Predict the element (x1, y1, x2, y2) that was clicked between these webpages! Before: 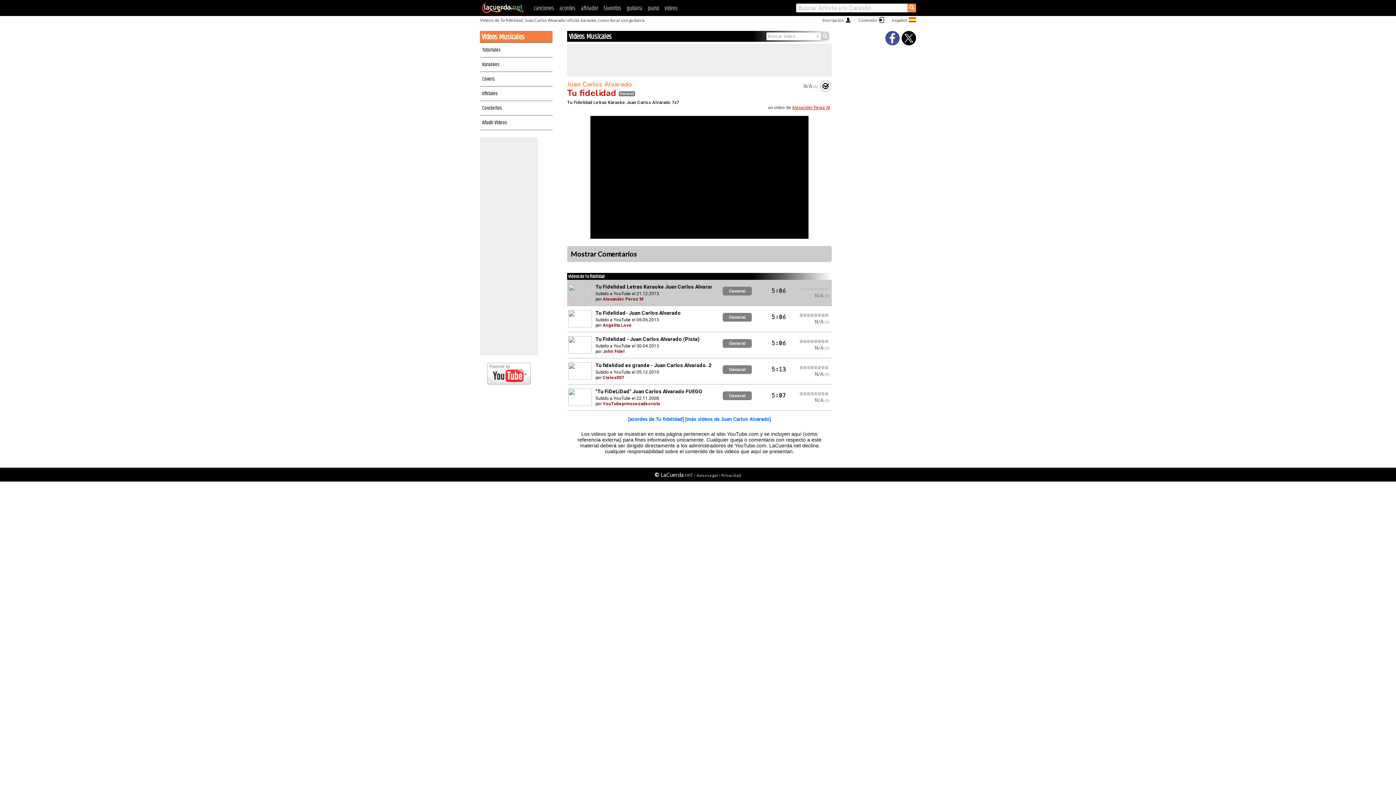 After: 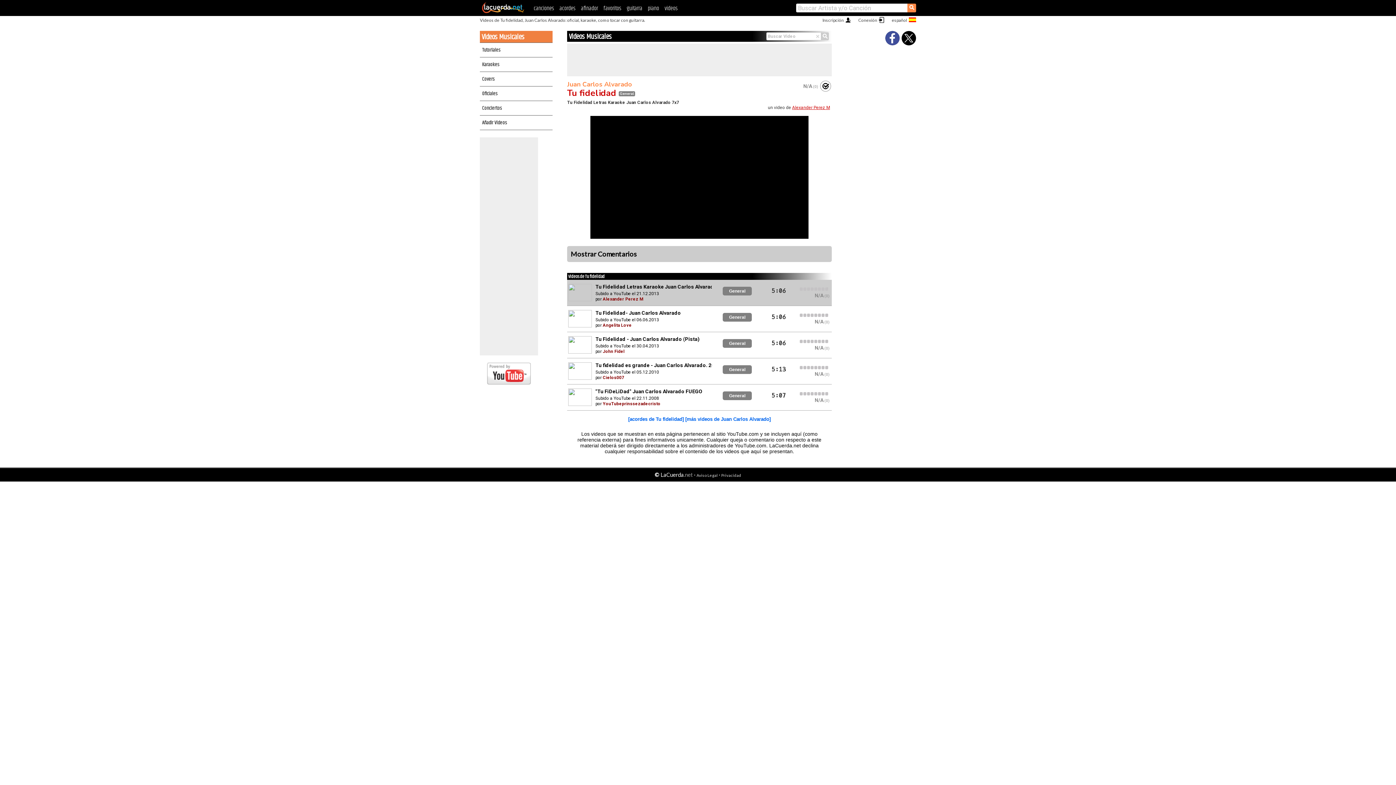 Action: bbox: (480, 387, 530, 393)